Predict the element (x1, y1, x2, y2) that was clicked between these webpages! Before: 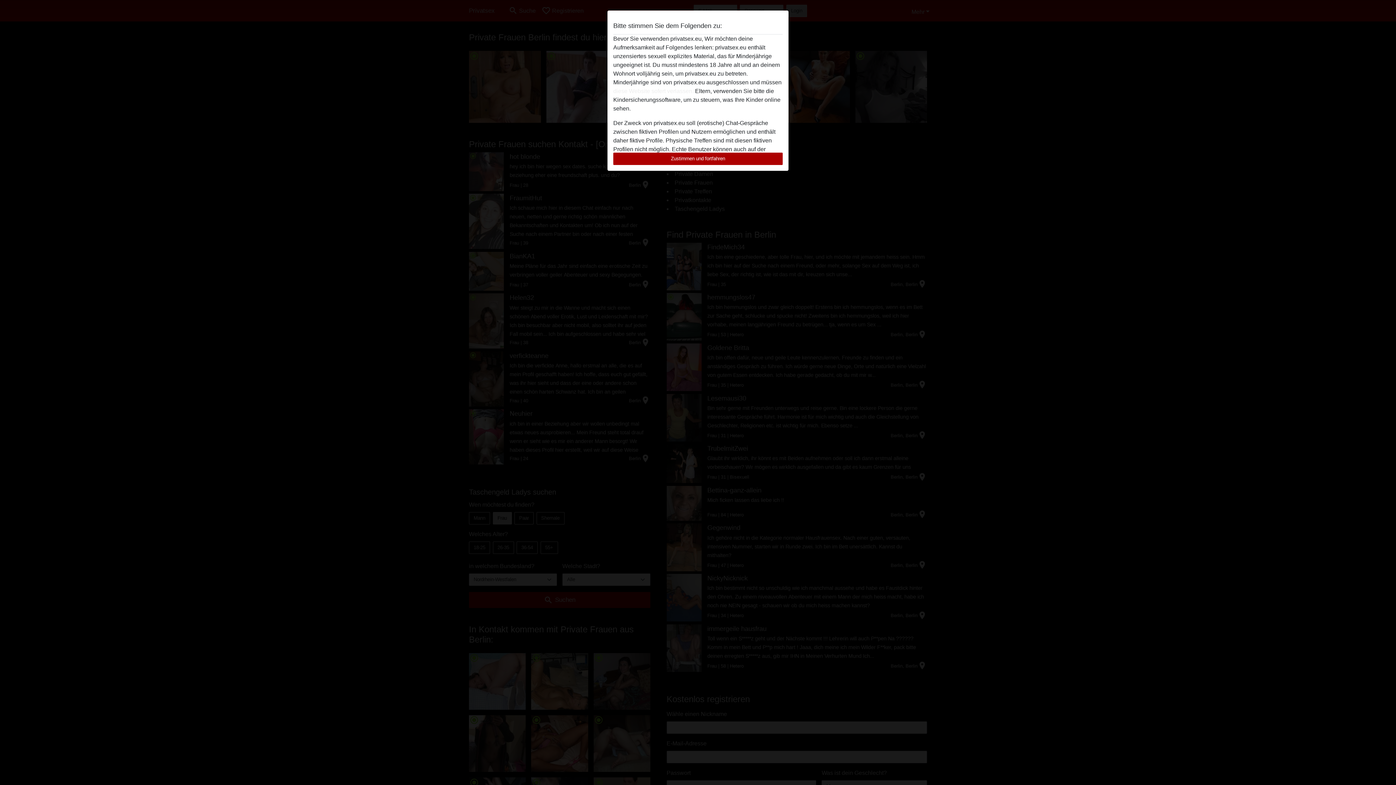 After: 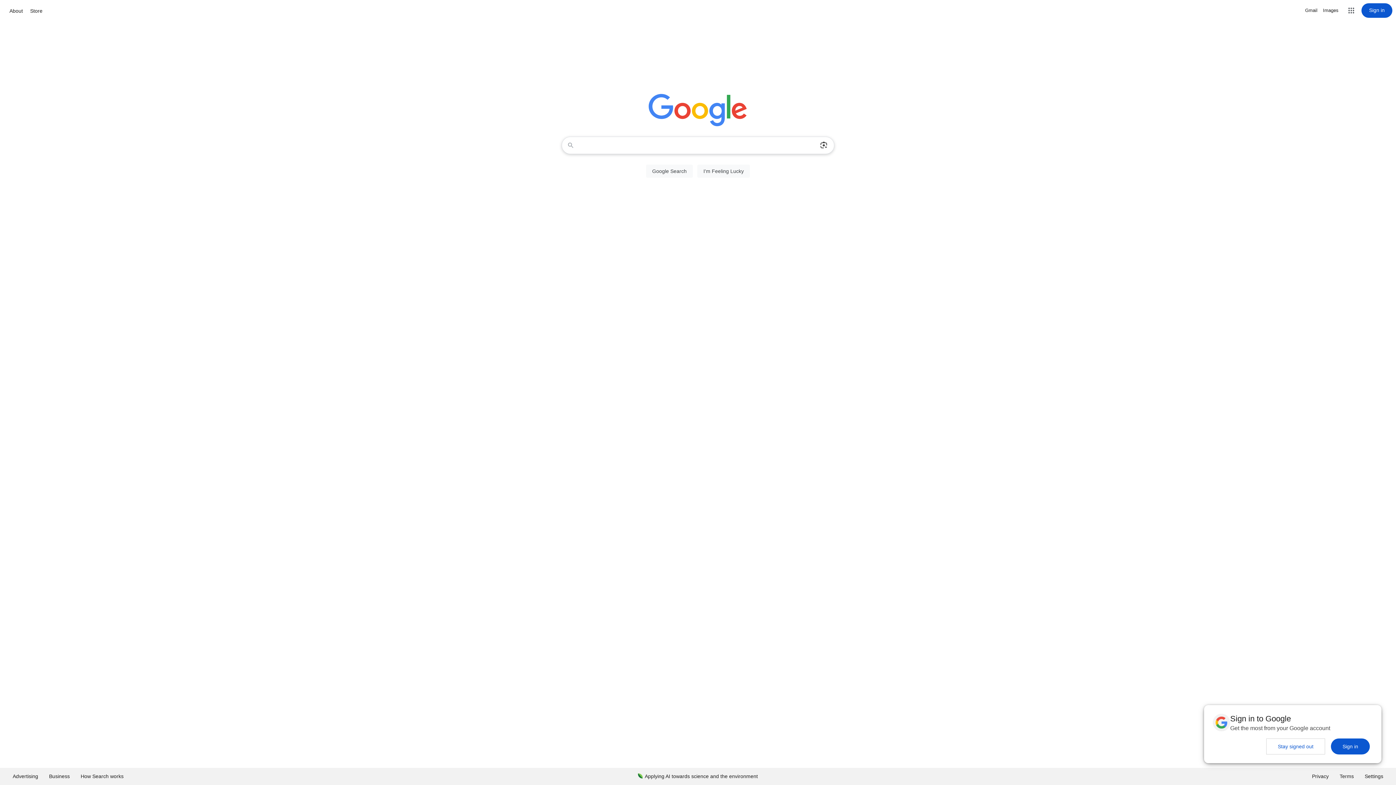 Action: label: diese Website sofert verlassen. bbox: (613, 88, 693, 94)